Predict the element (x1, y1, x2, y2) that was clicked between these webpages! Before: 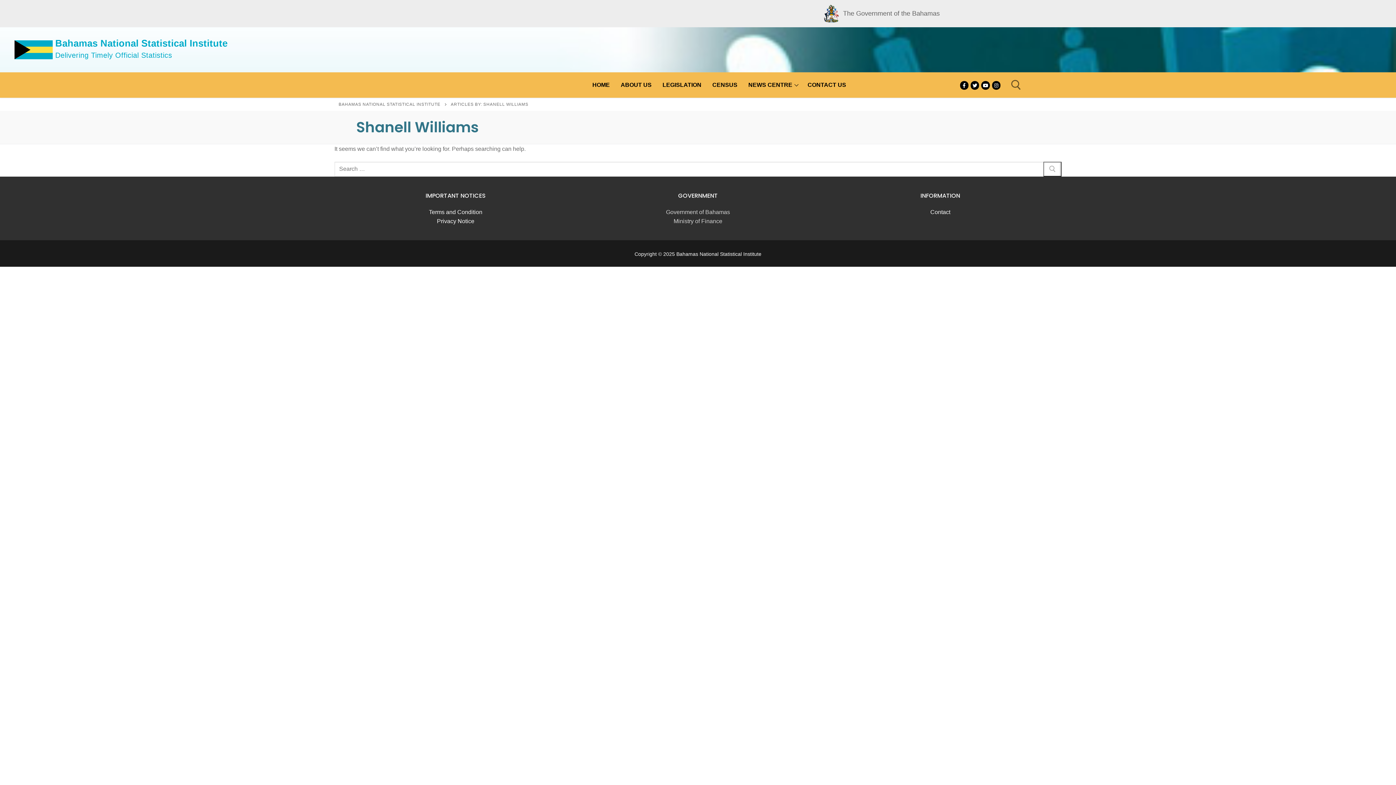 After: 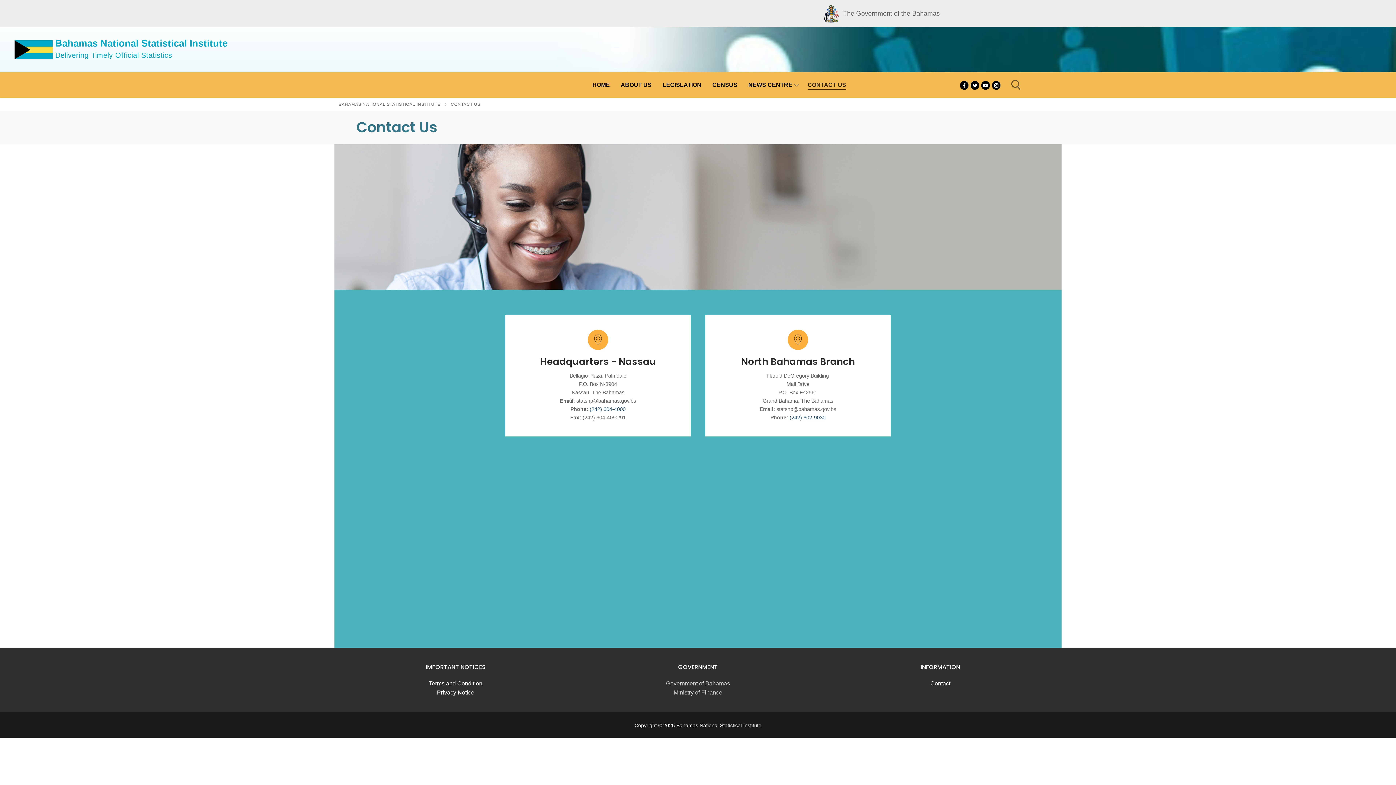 Action: label: CONTACT US bbox: (803, 77, 851, 92)